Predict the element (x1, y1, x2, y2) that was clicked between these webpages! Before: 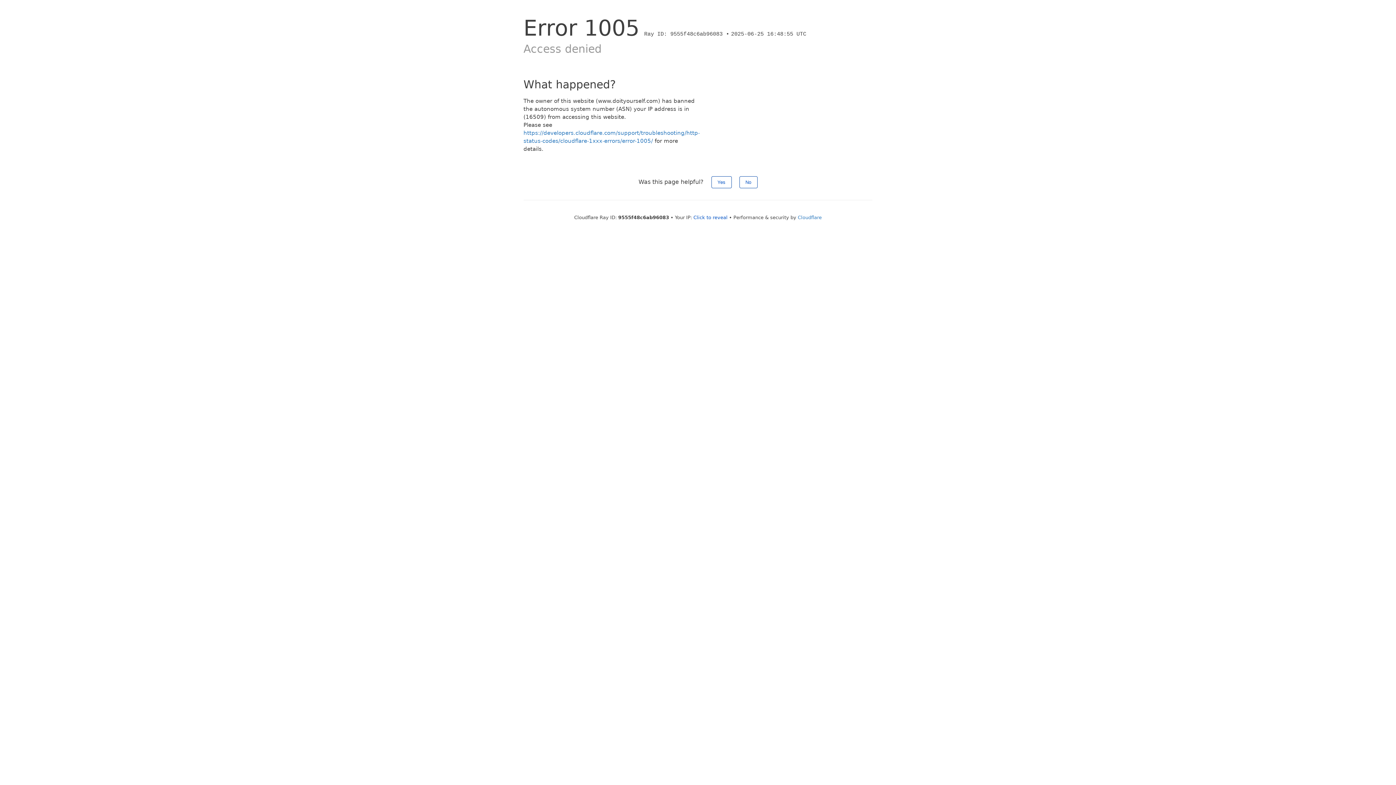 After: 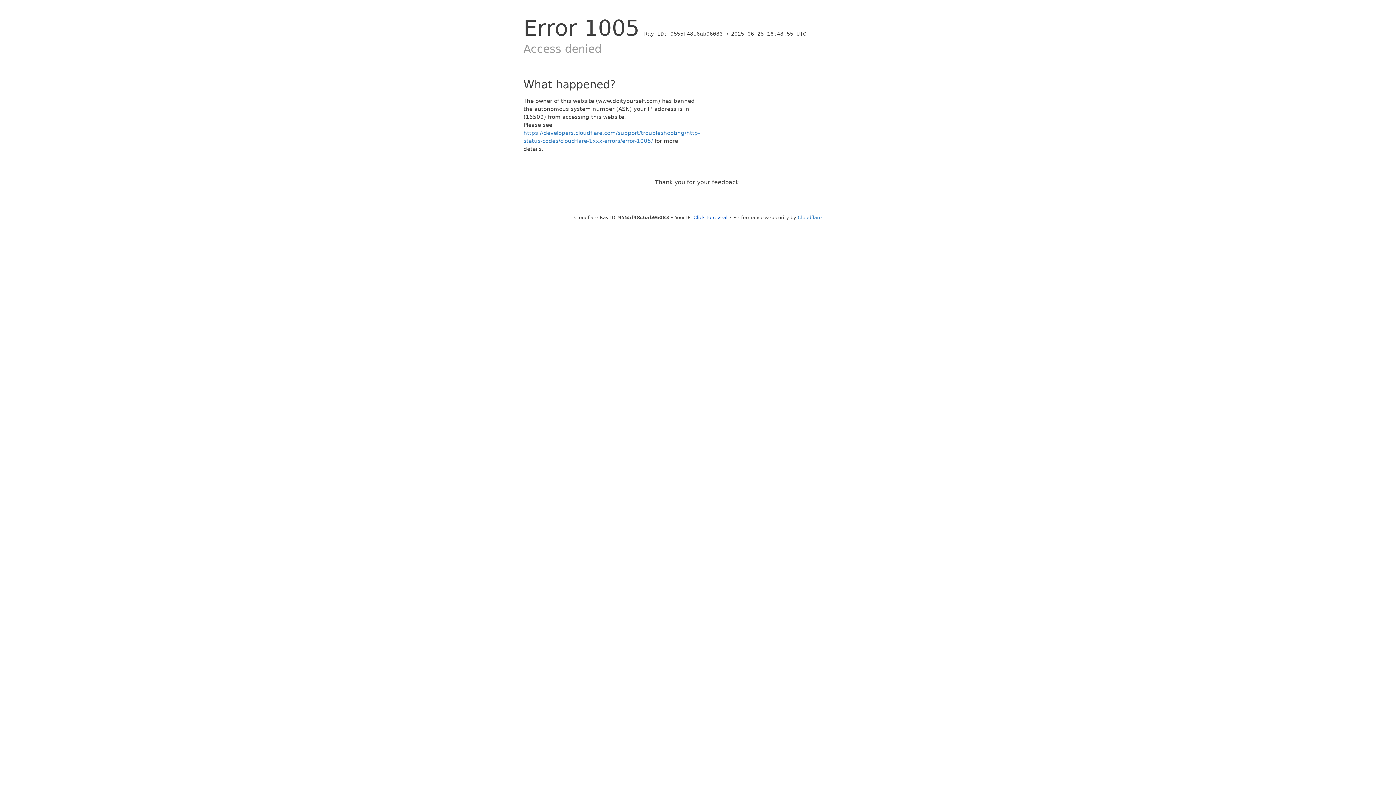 Action: label: No bbox: (739, 176, 757, 188)